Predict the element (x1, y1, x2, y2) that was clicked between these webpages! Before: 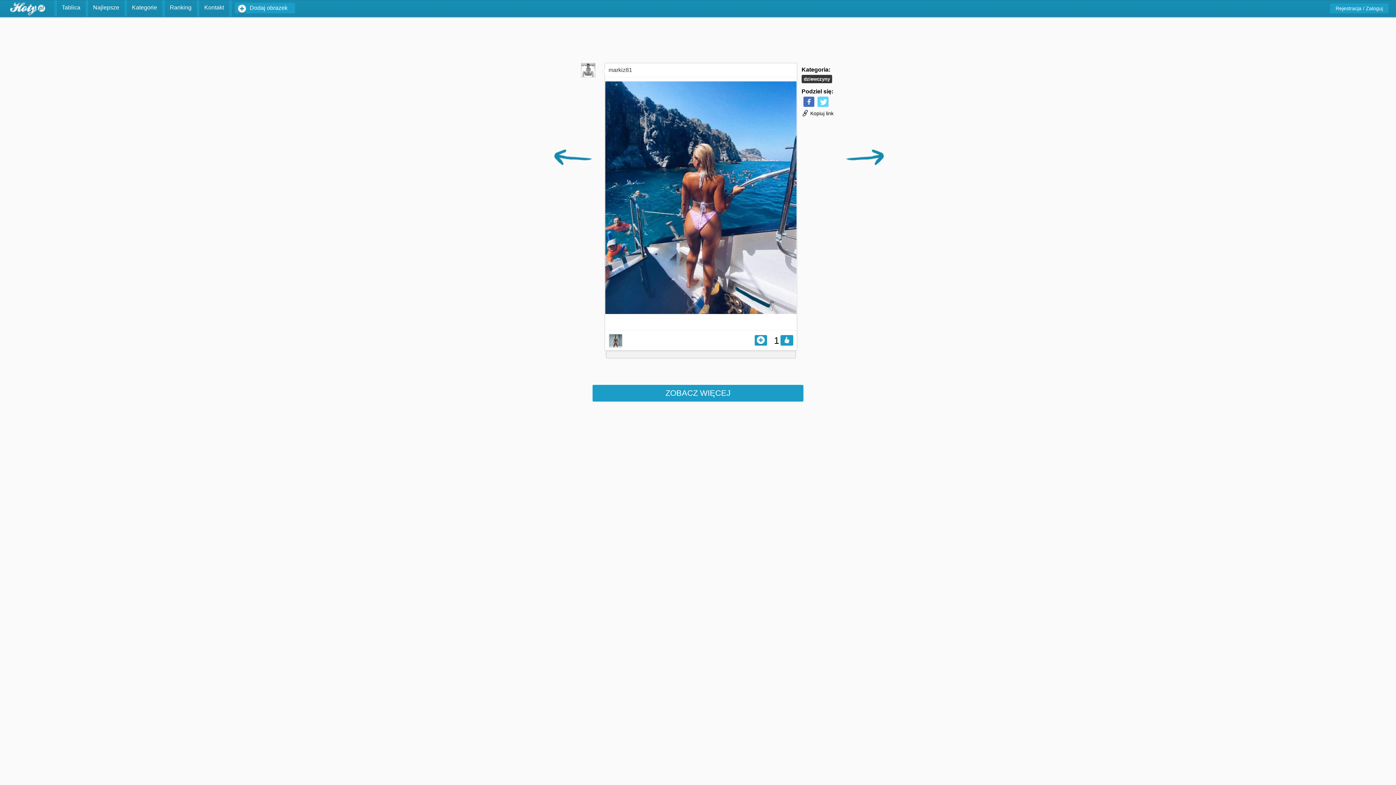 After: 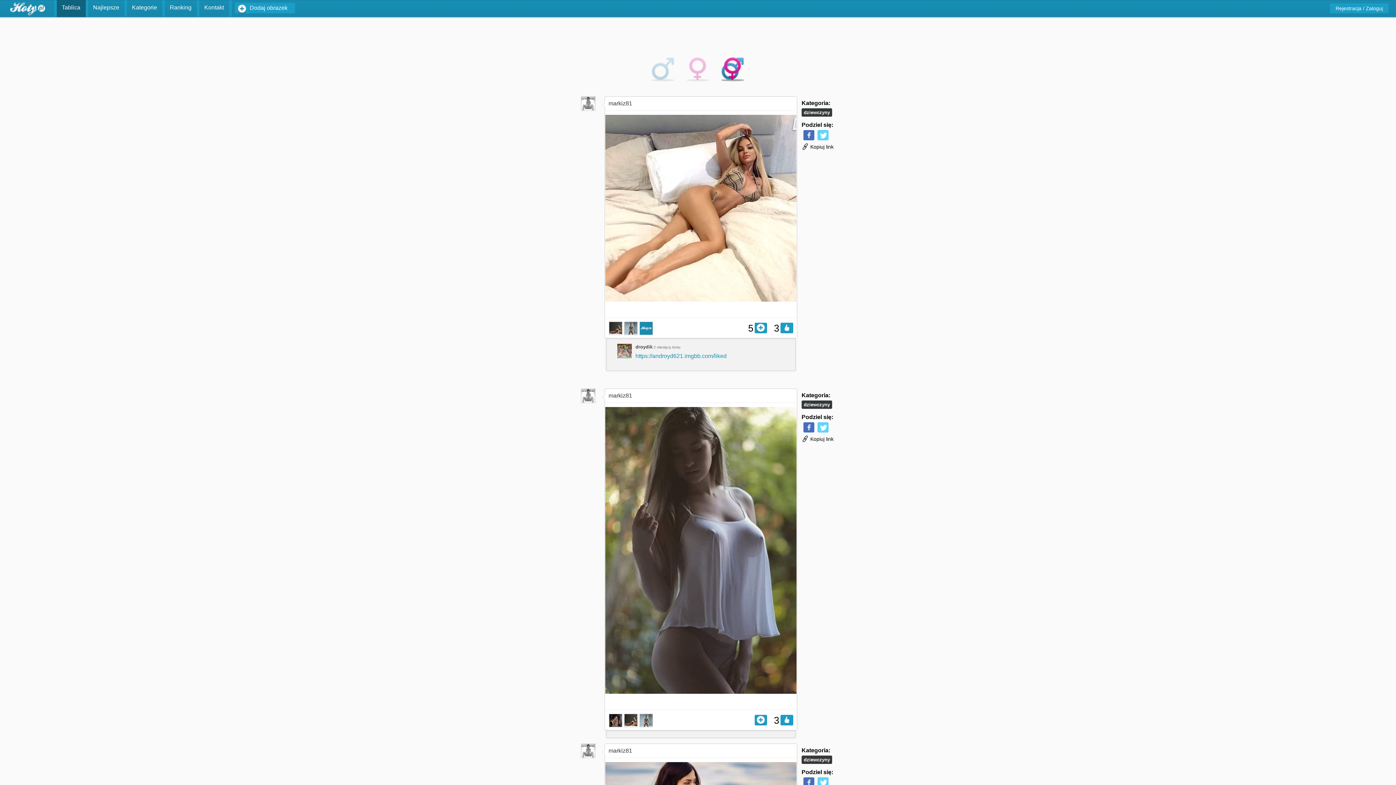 Action: bbox: (54, 0, 85, 17) label: Tablica